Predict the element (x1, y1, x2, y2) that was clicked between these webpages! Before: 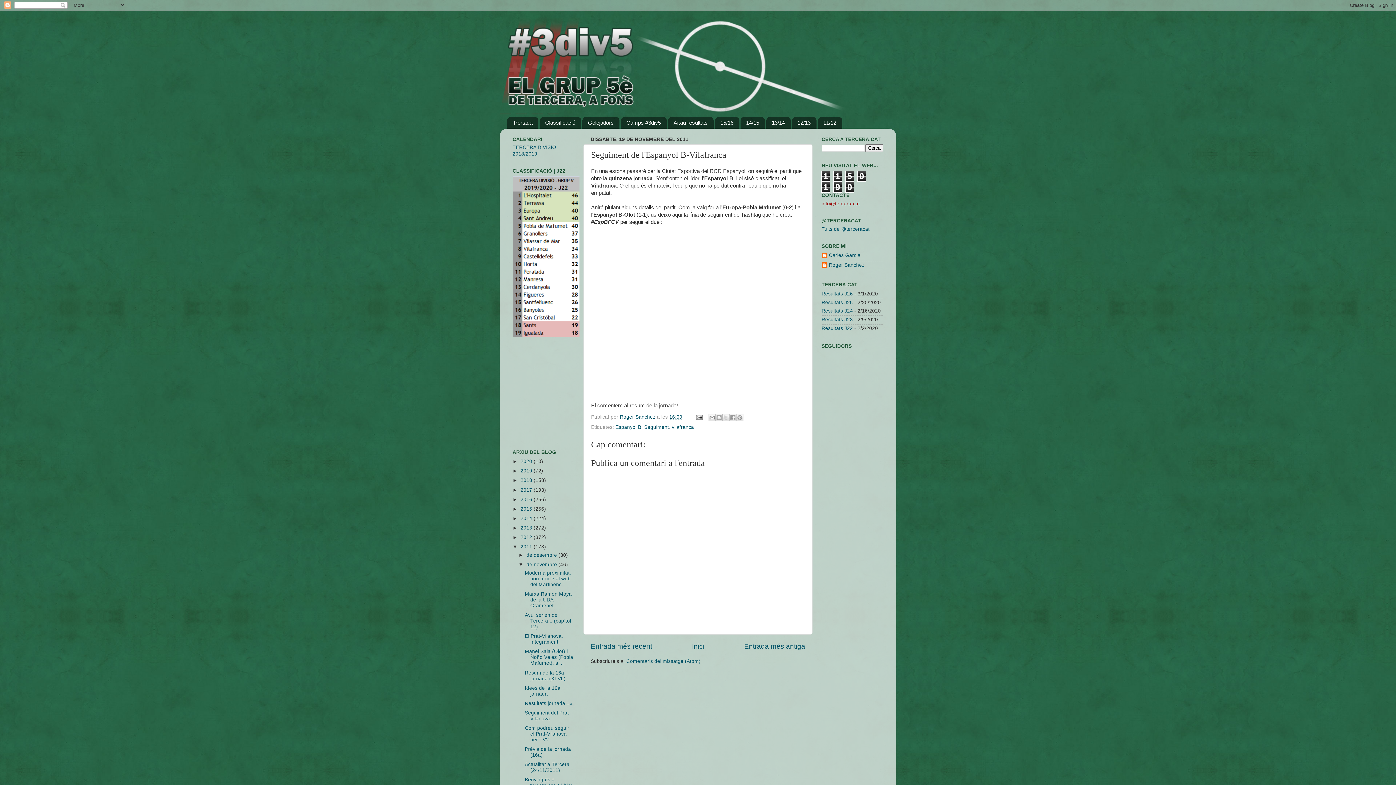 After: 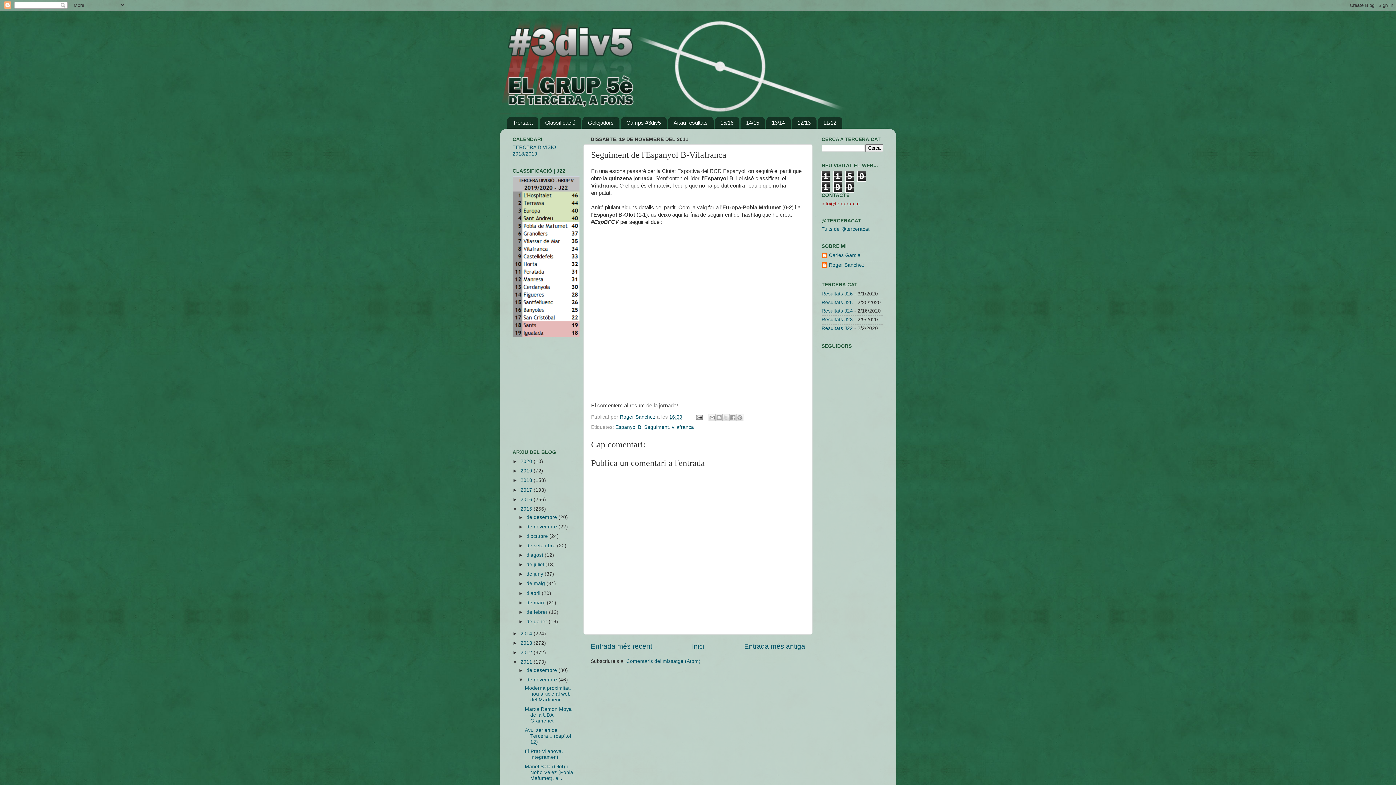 Action: label: ►   bbox: (512, 506, 520, 511)